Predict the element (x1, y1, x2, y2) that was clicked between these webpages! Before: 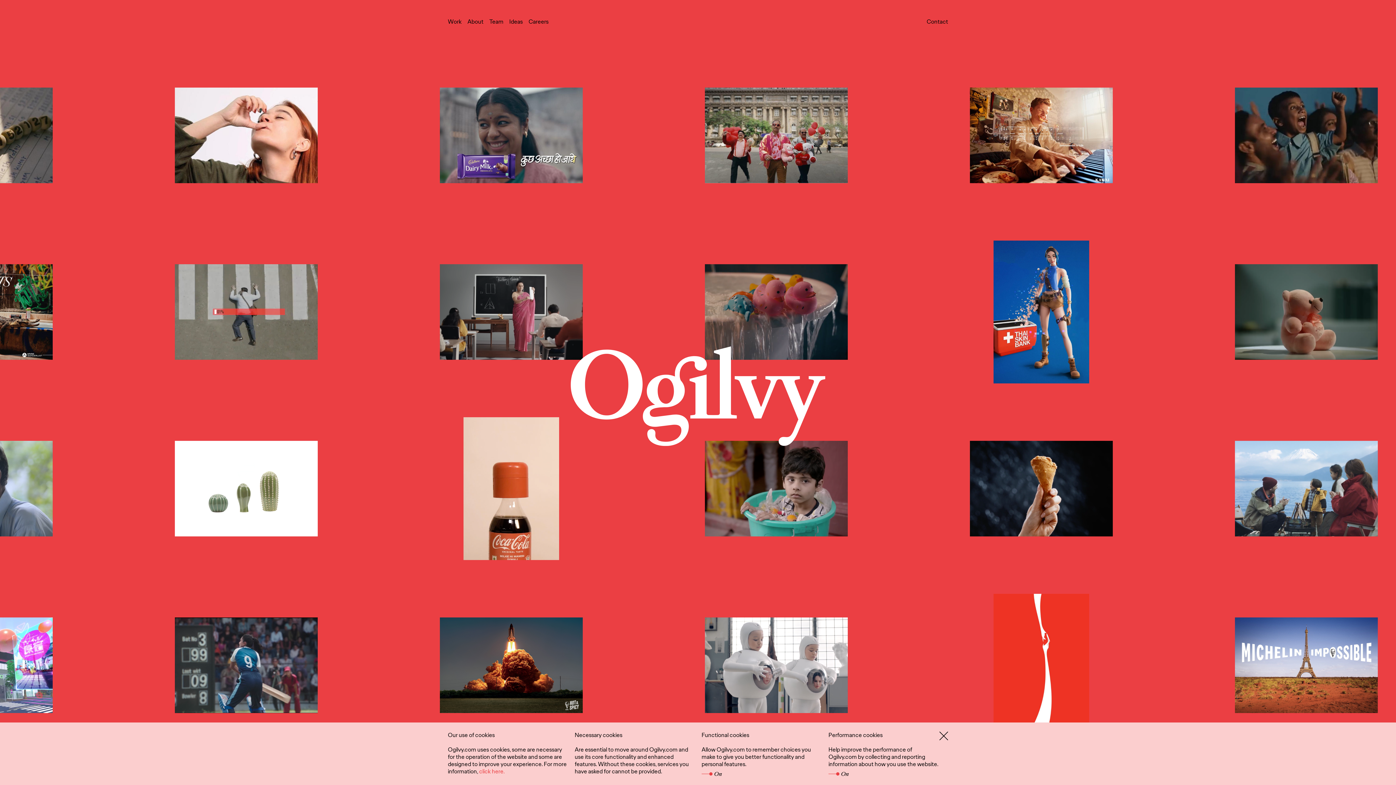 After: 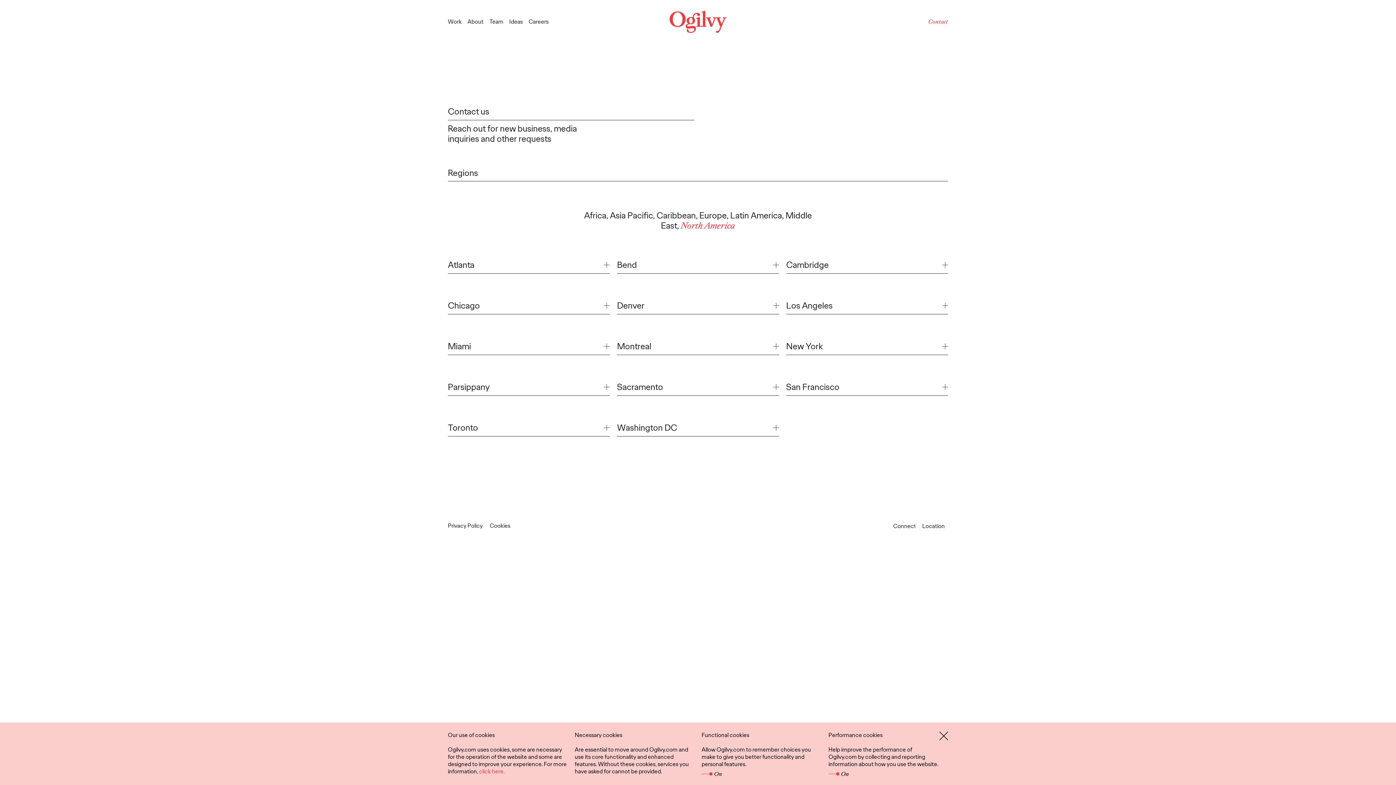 Action: bbox: (926, 17, 948, 25) label: Contact